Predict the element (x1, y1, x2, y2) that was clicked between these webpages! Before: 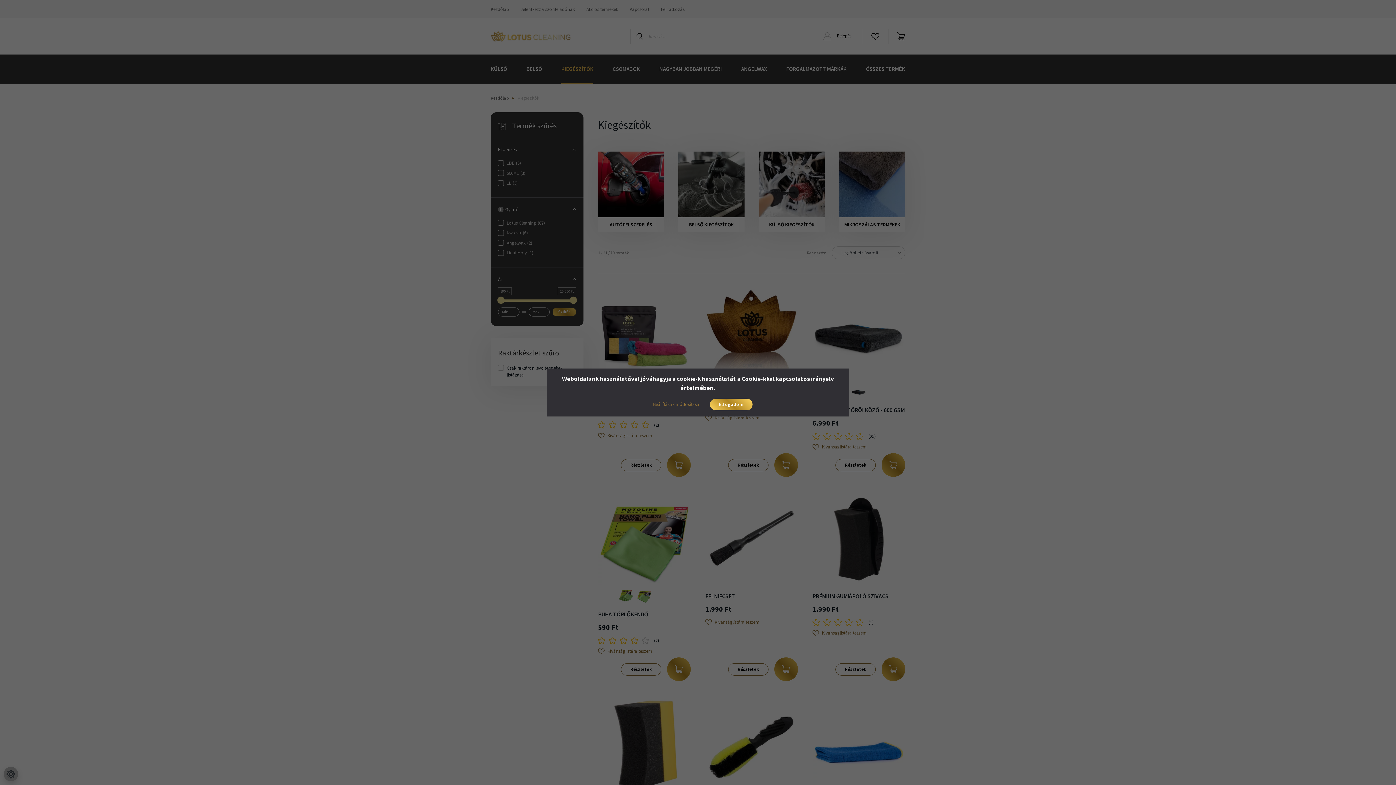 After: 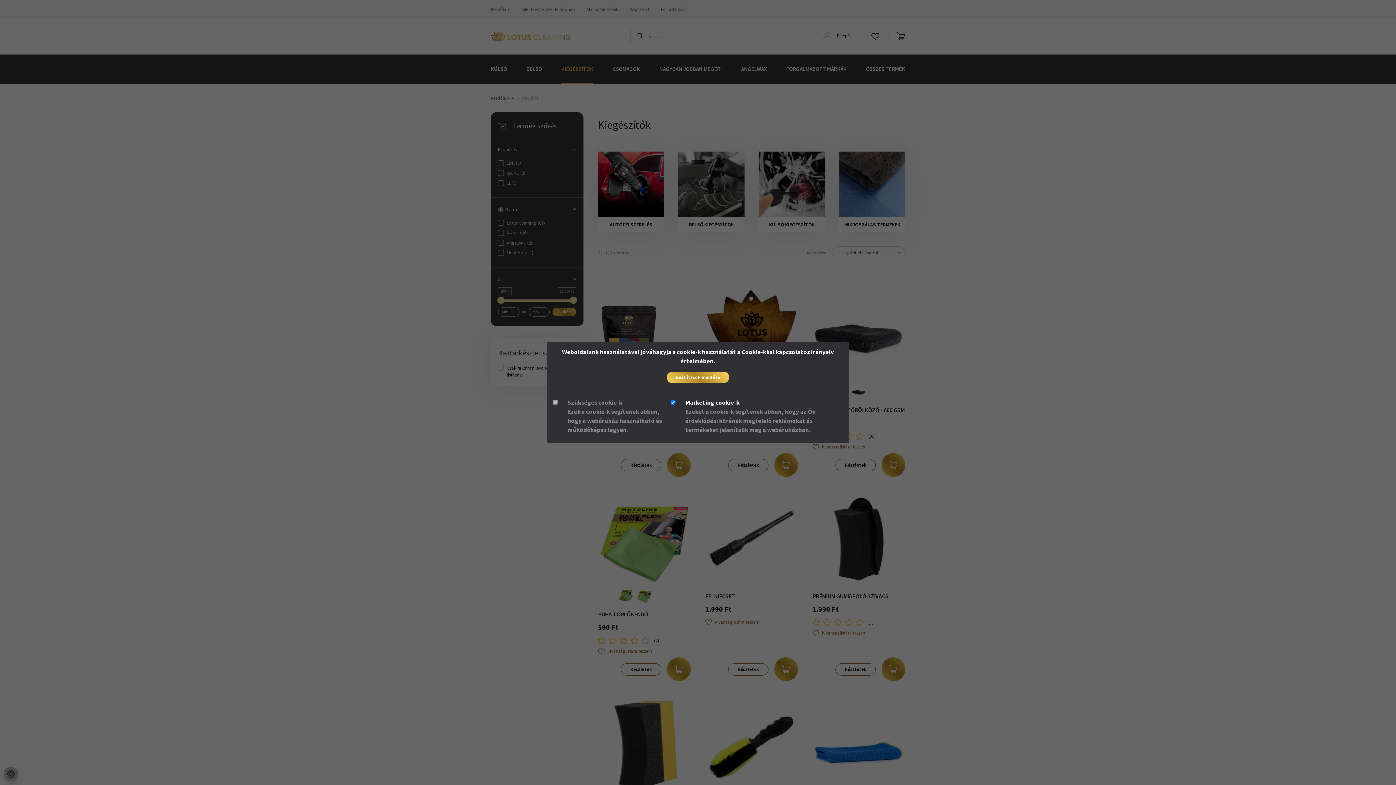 Action: bbox: (643, 398, 708, 410) label: Beállítások módosítása